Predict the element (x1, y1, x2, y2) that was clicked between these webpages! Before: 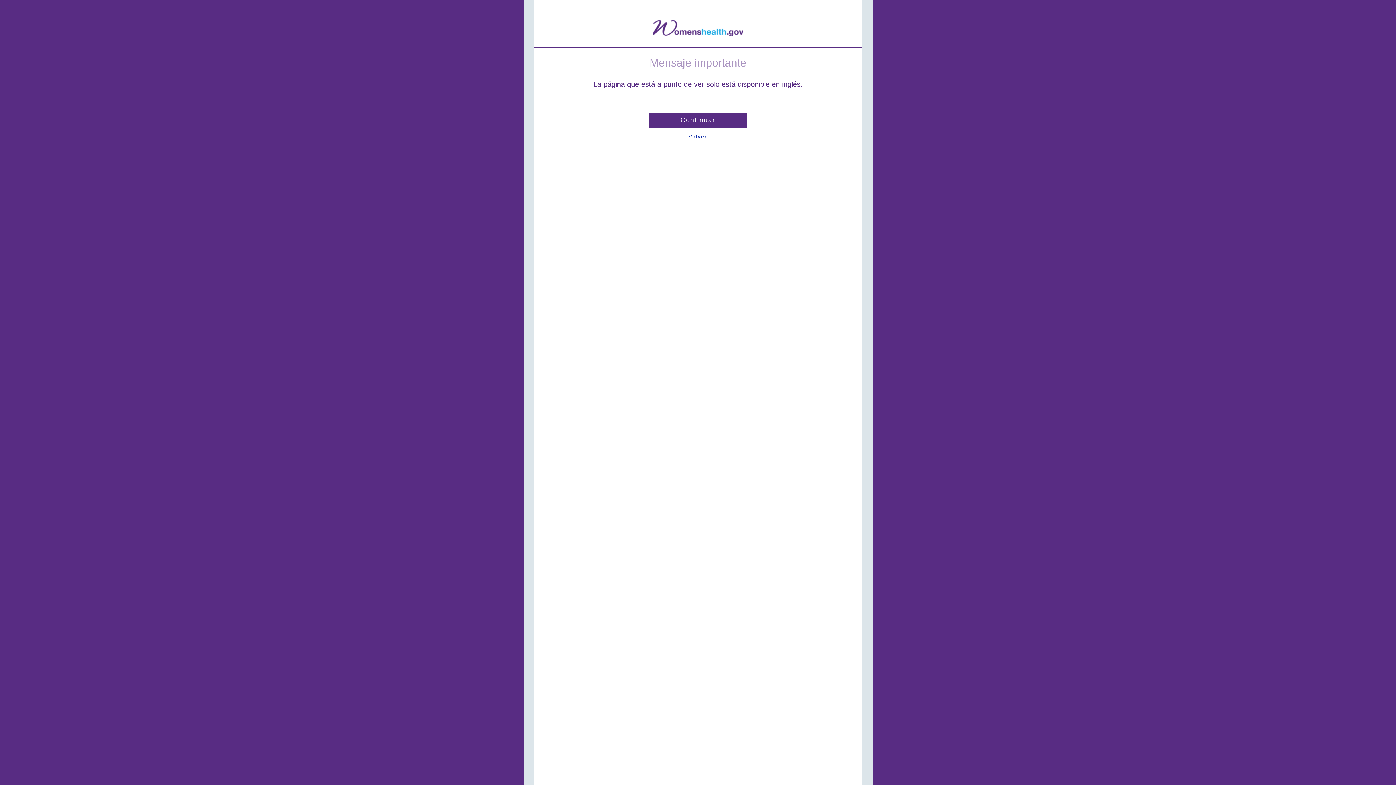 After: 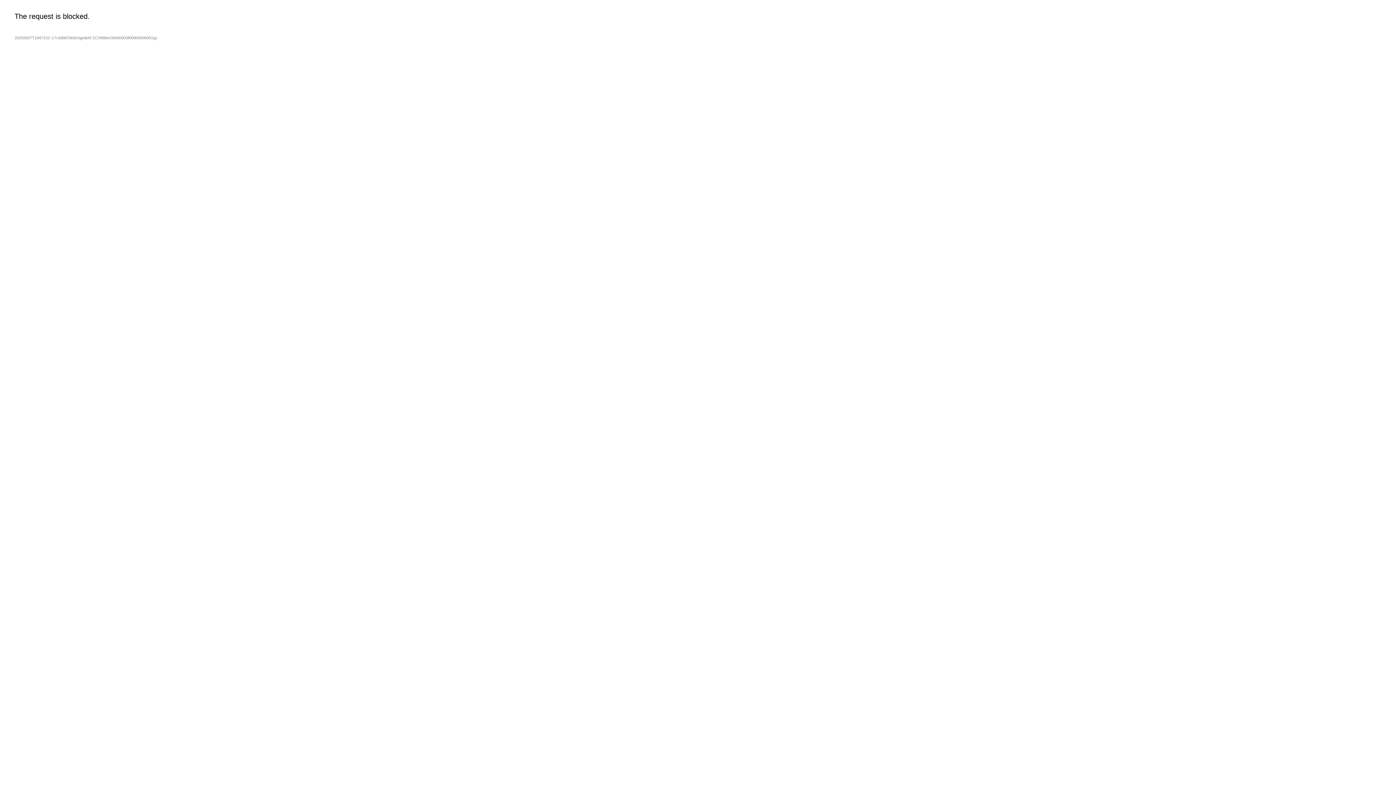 Action: bbox: (649, 112, 747, 127) label: Continuar